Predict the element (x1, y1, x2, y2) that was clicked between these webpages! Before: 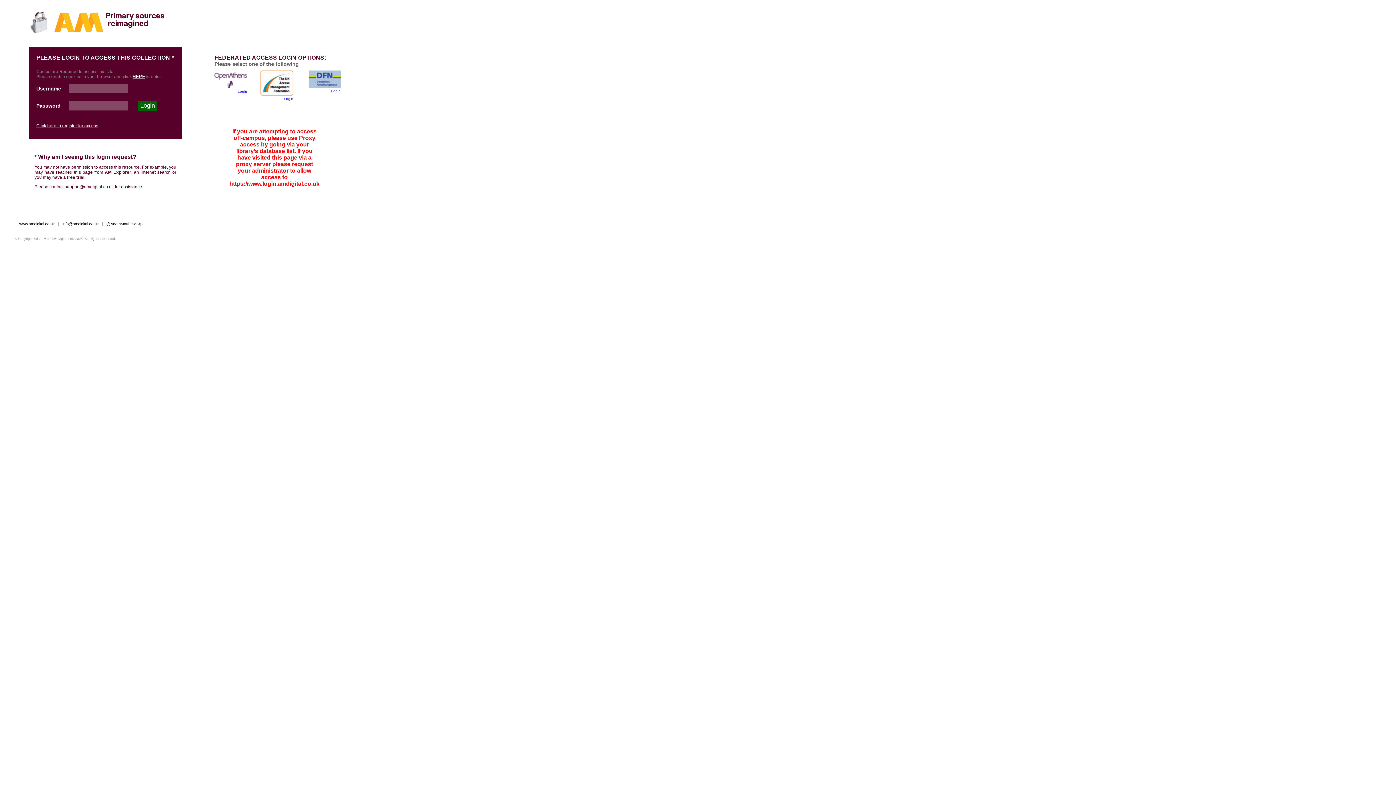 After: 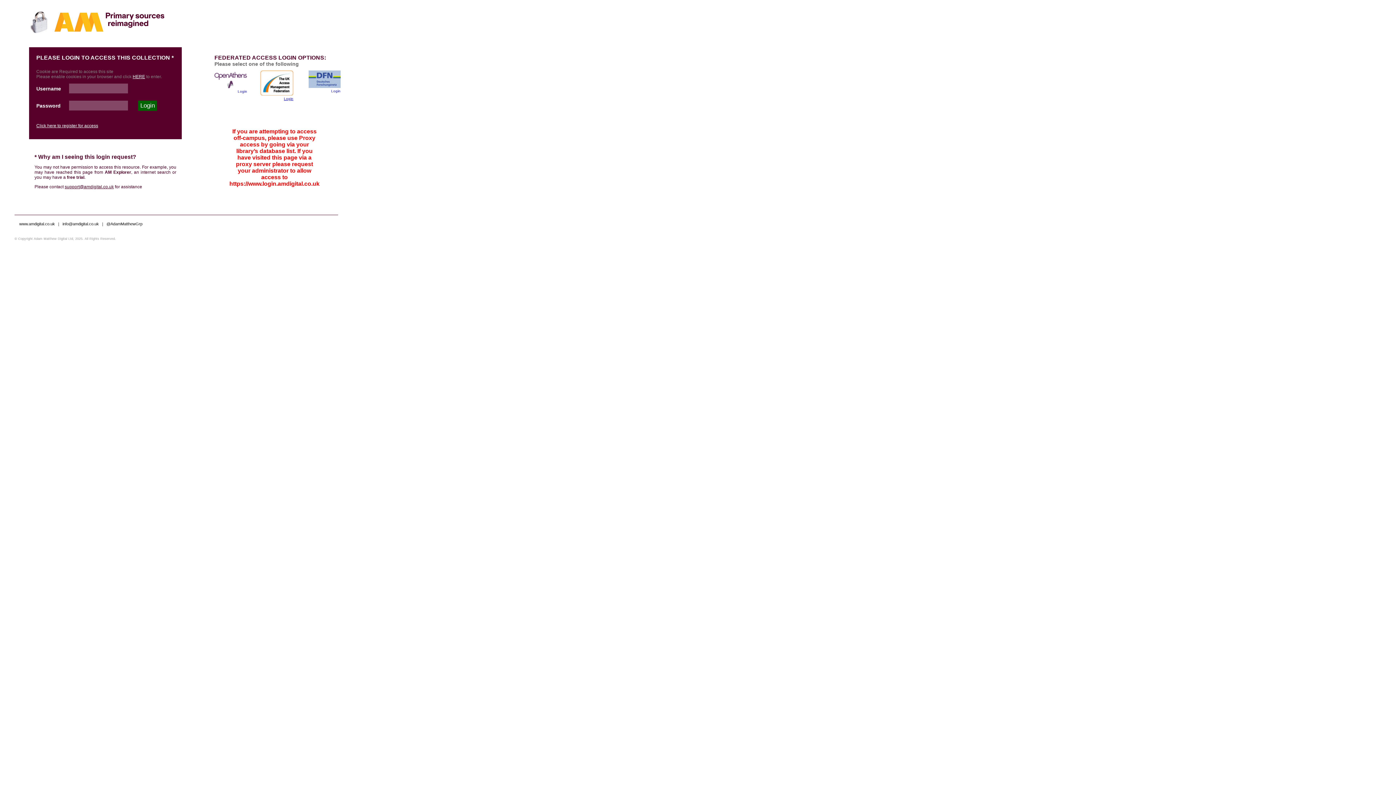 Action: label: 

Login bbox: (260, 91, 293, 100)